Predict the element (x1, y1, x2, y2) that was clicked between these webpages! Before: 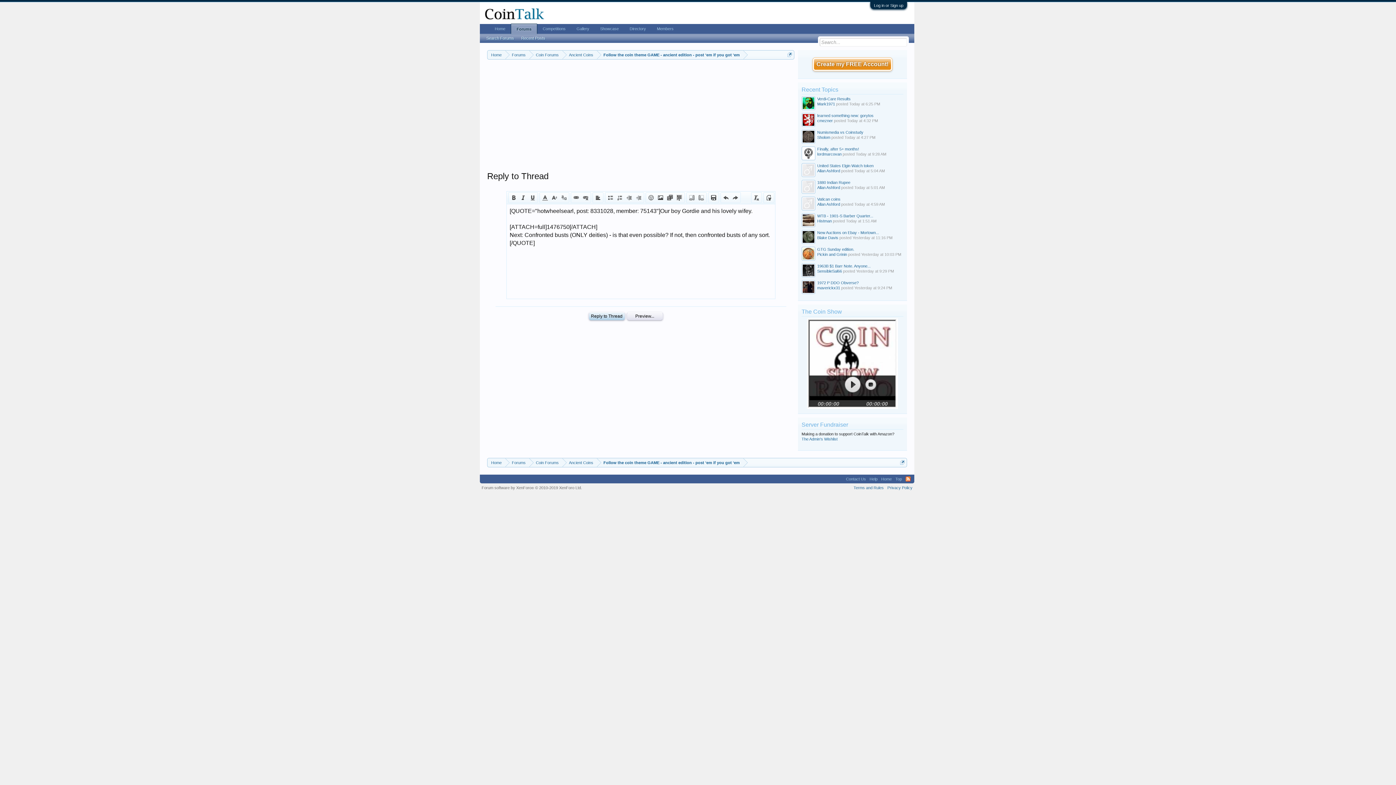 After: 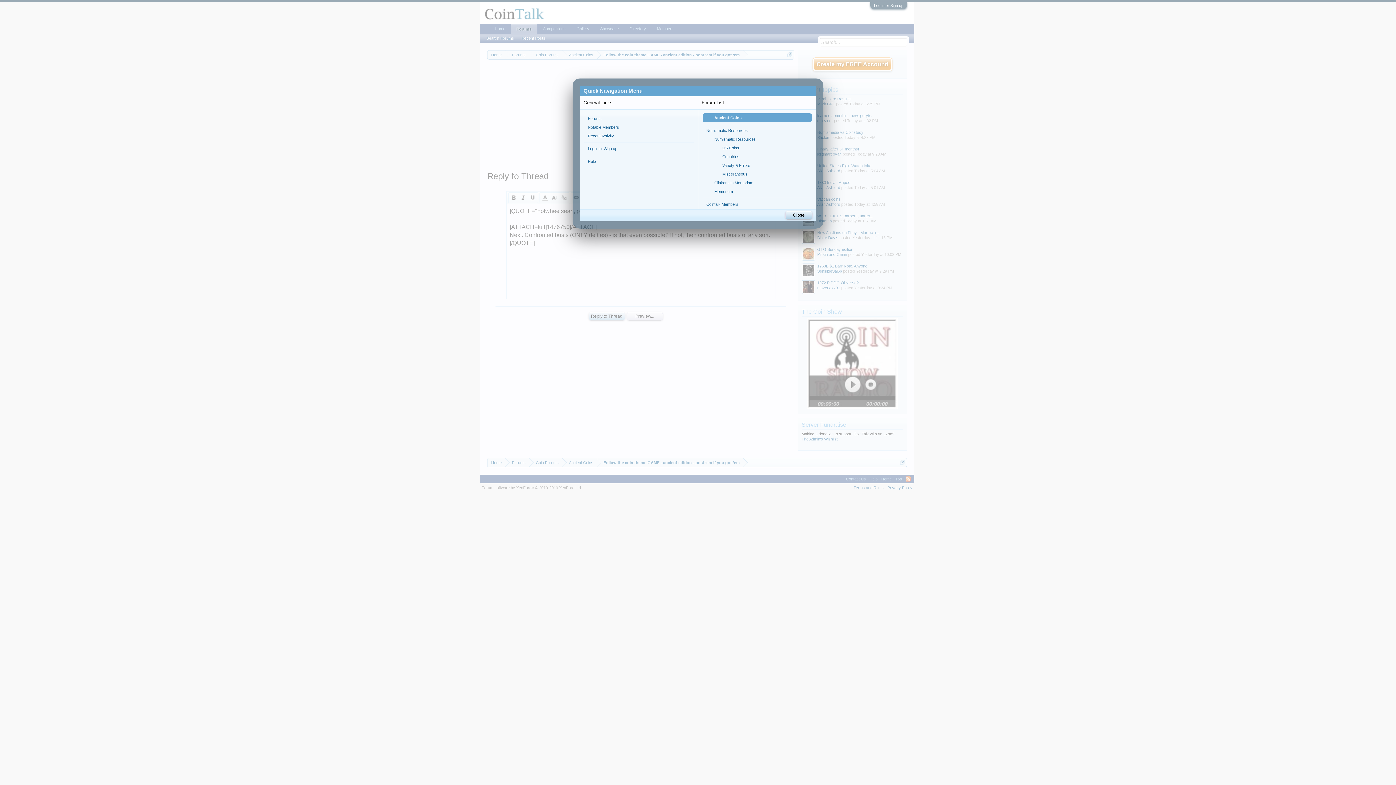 Action: bbox: (787, 52, 792, 57)